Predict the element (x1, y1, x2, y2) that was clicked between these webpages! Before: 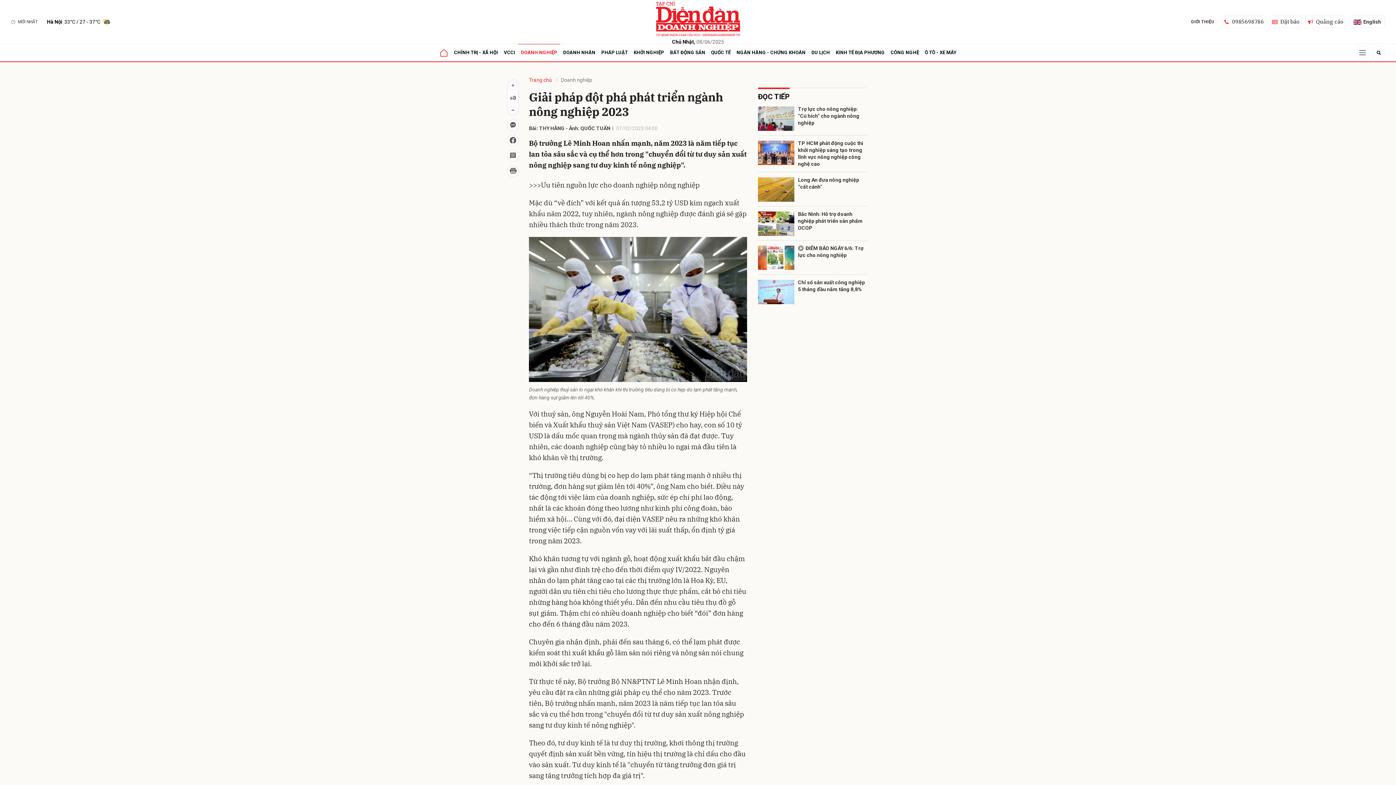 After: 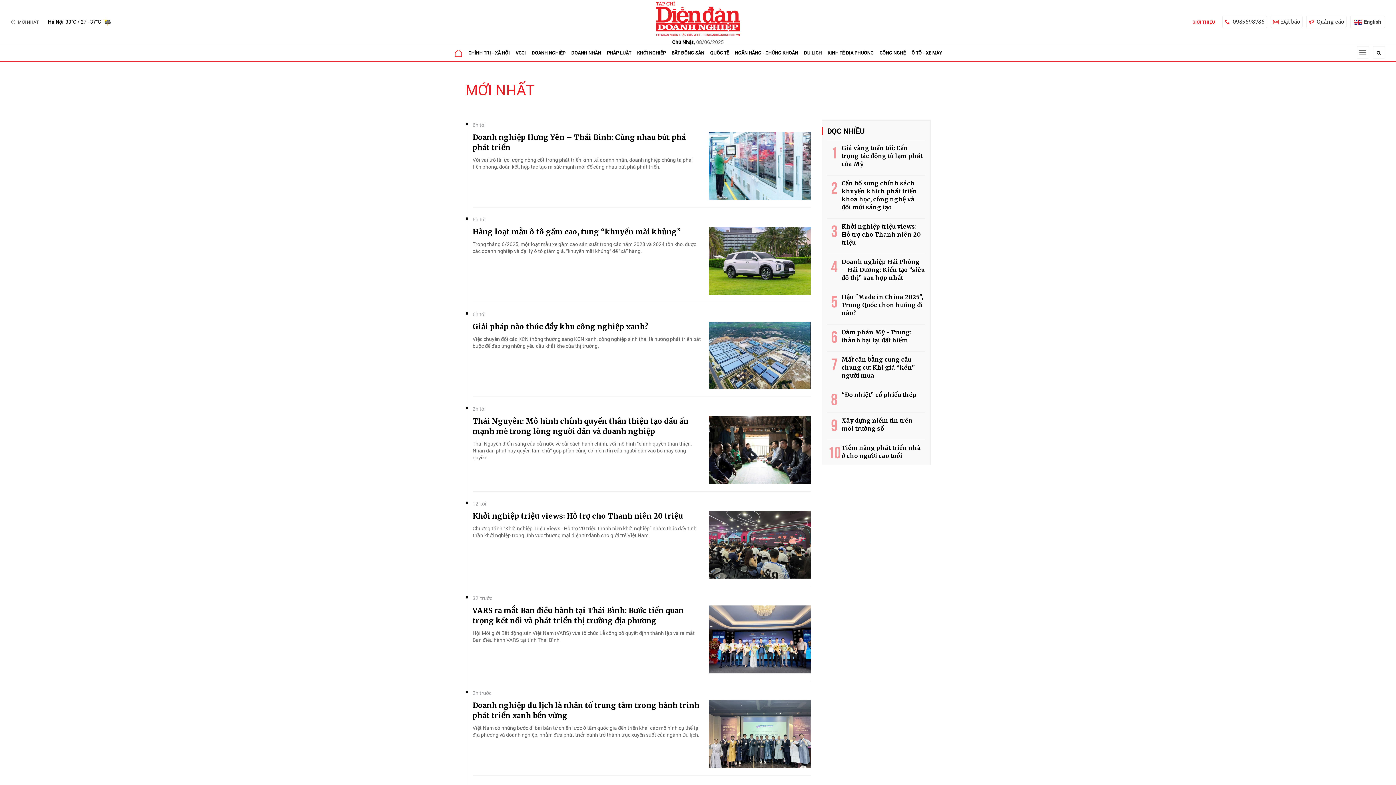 Action: label: MỚI NHẤT bbox: (10, 17, 41, 26)